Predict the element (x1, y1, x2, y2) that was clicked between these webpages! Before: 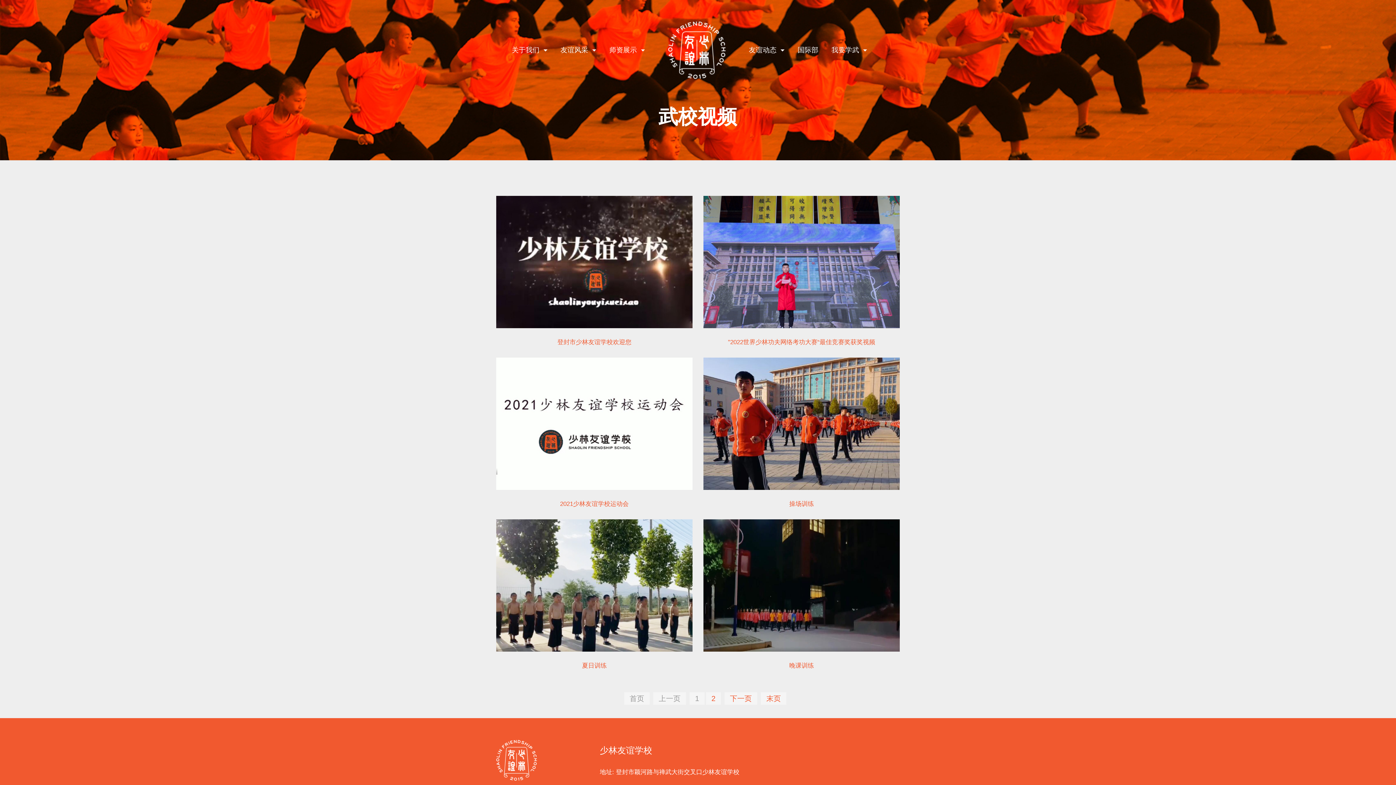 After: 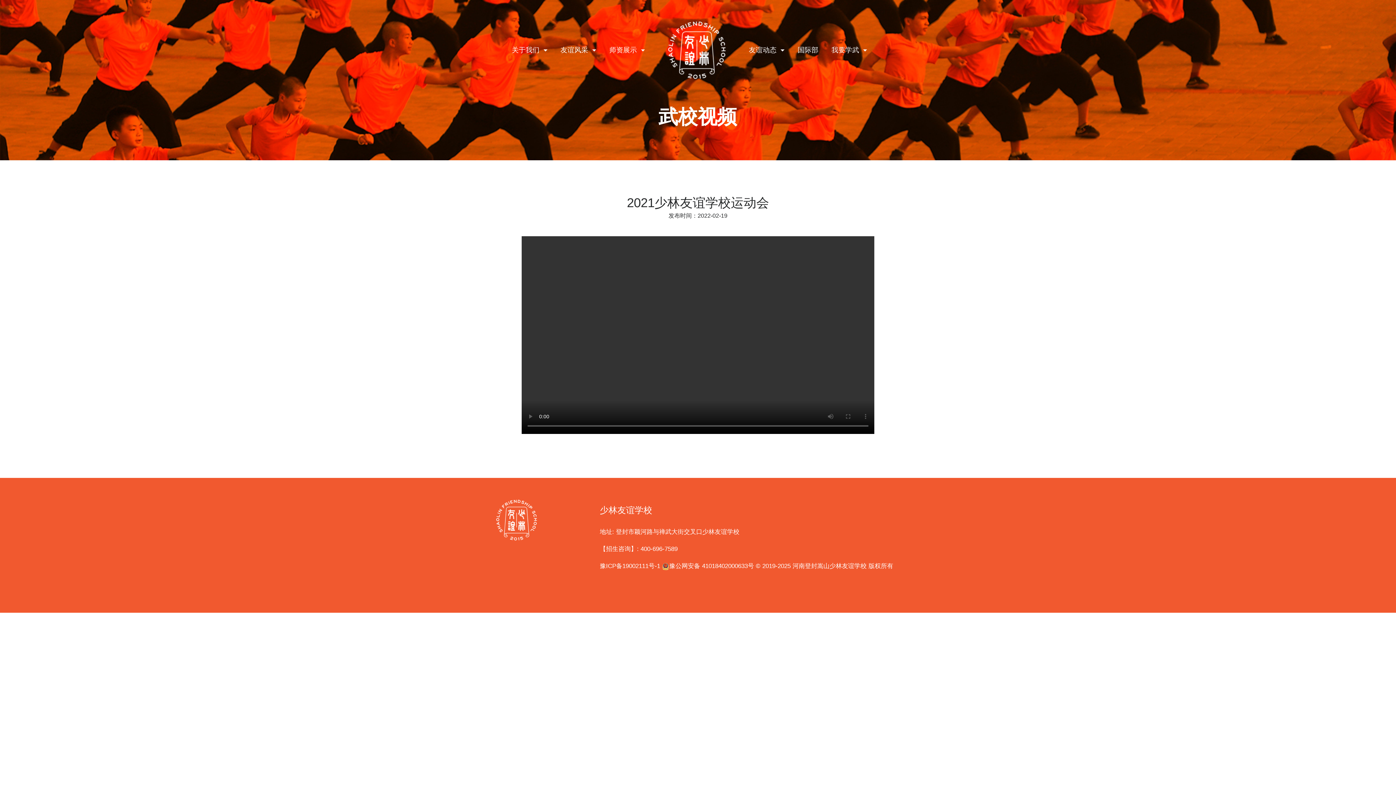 Action: label: 2021少林友谊学校运动会 bbox: (496, 357, 692, 508)